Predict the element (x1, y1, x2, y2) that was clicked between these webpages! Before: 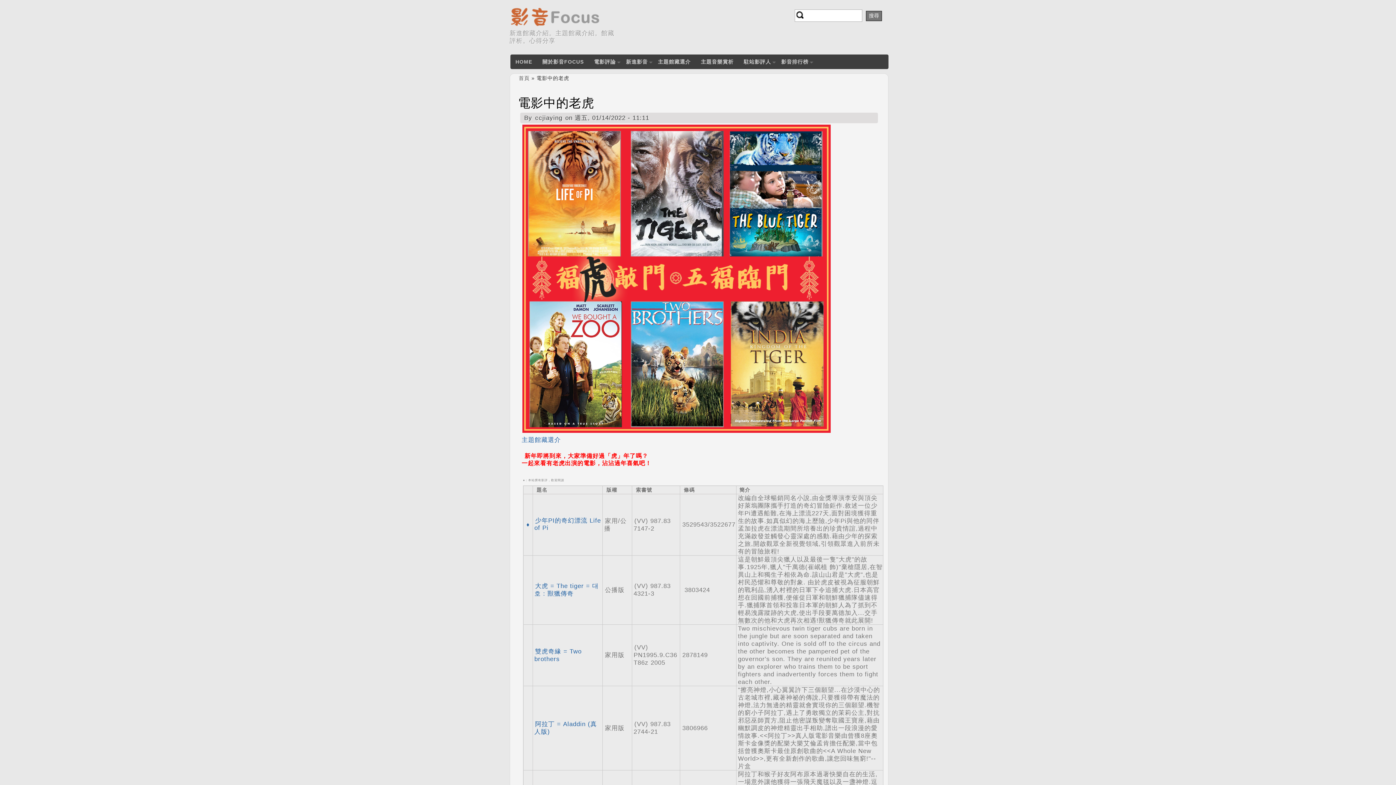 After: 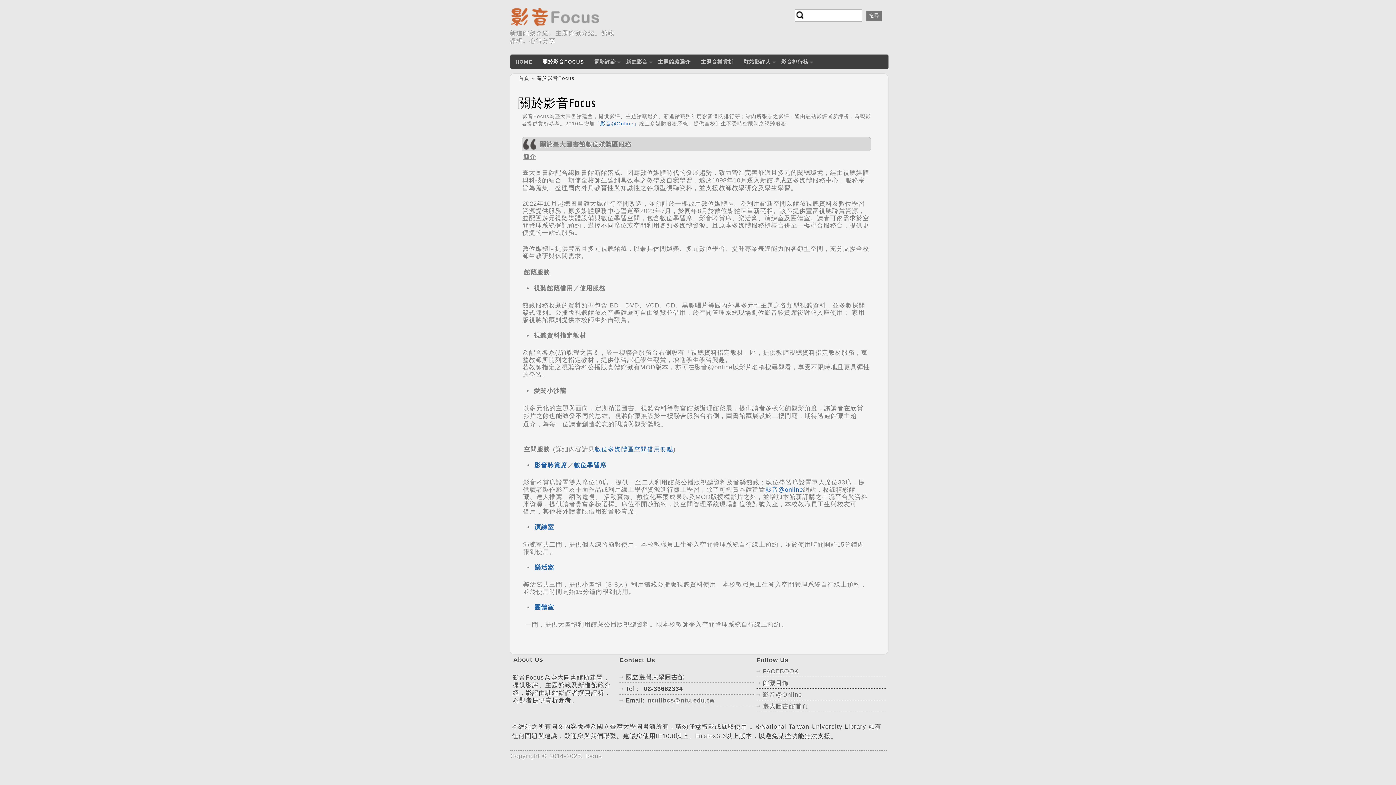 Action: label: 關於影音FOCUS bbox: (537, 54, 589, 69)